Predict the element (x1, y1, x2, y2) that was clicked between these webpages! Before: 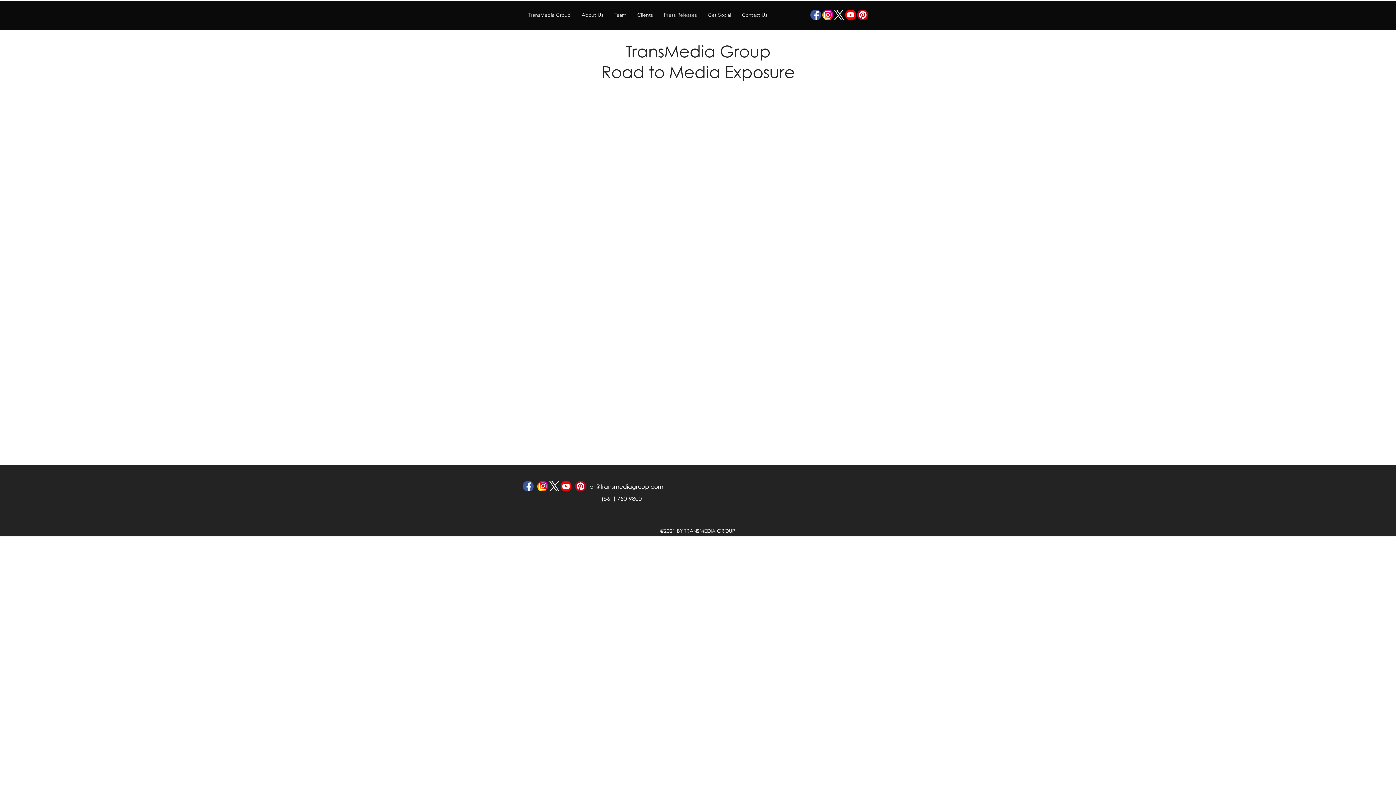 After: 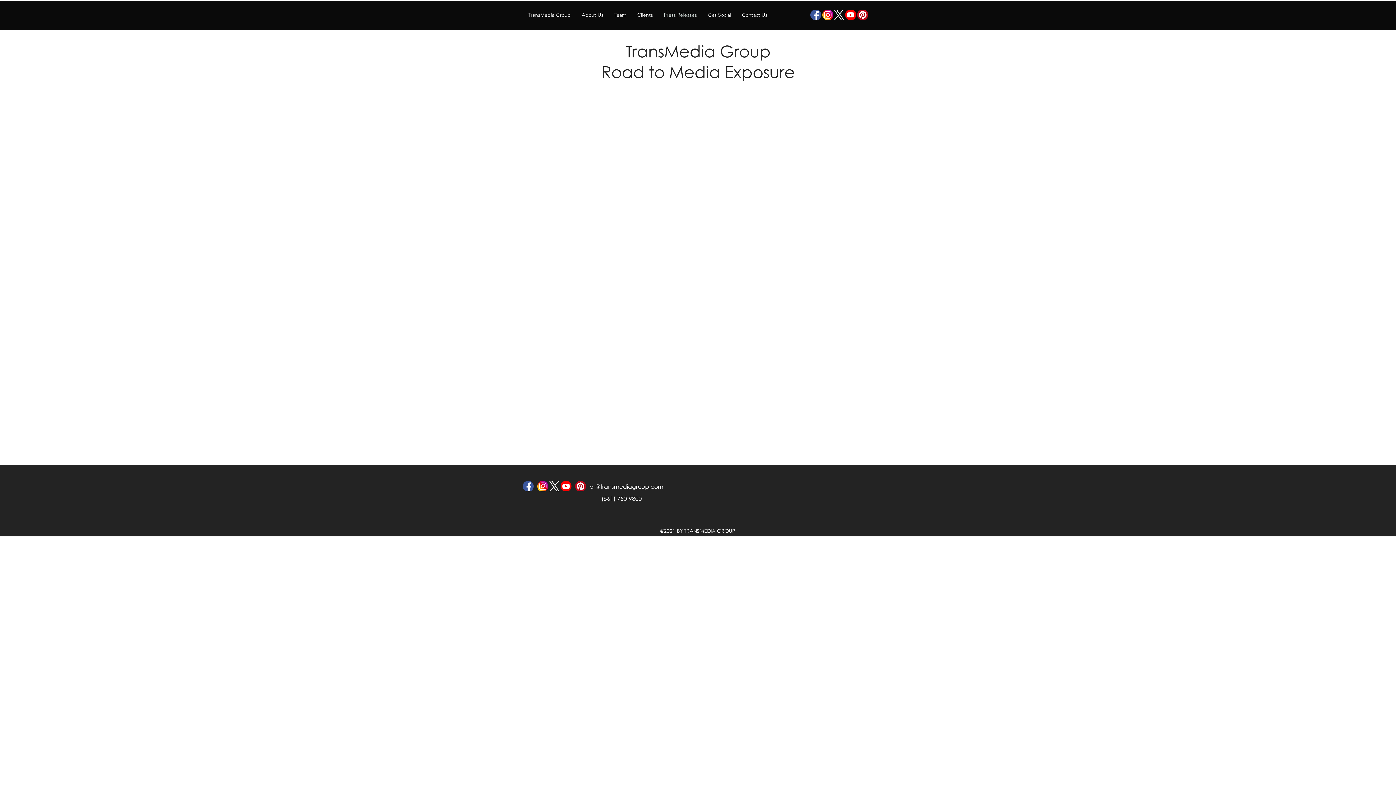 Action: bbox: (589, 482, 663, 490) label: pr@transmediagroup.com